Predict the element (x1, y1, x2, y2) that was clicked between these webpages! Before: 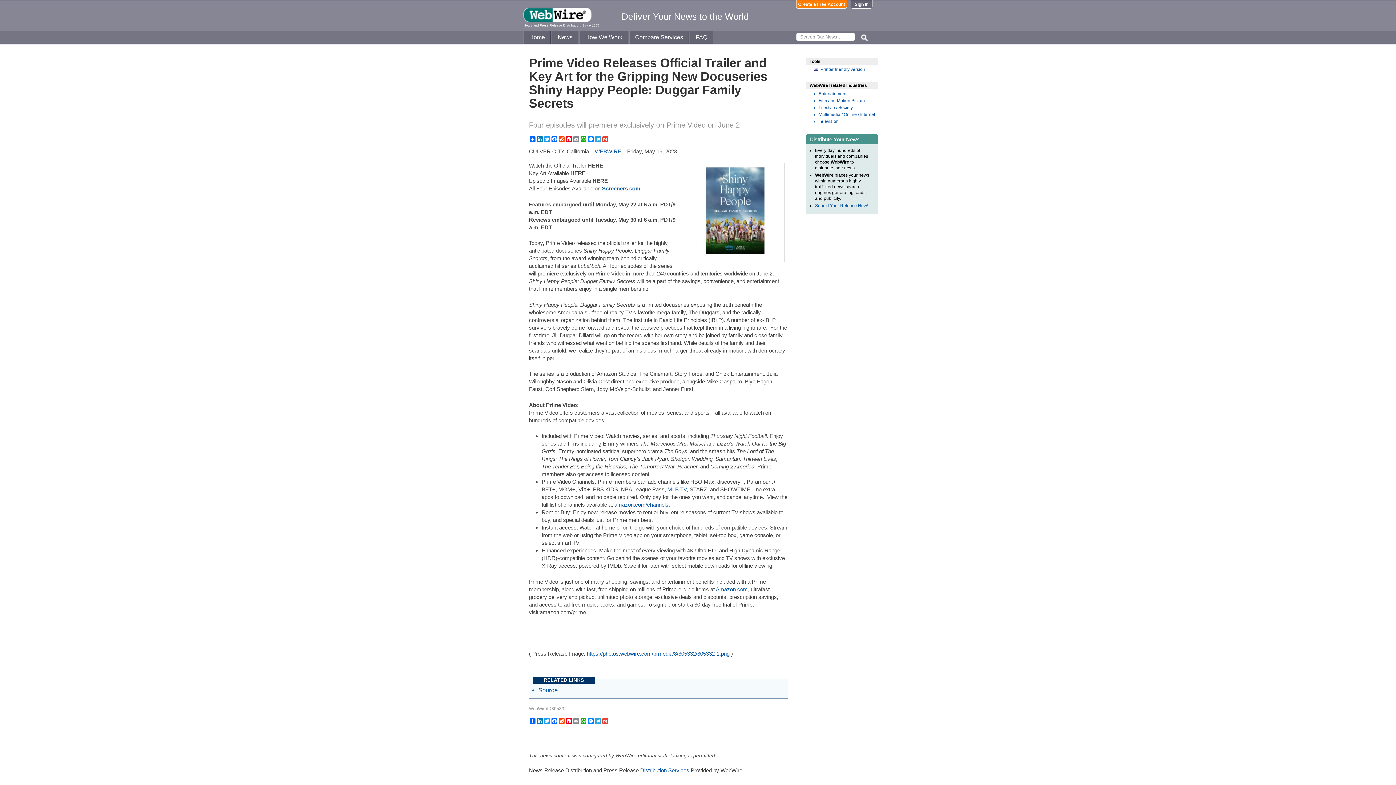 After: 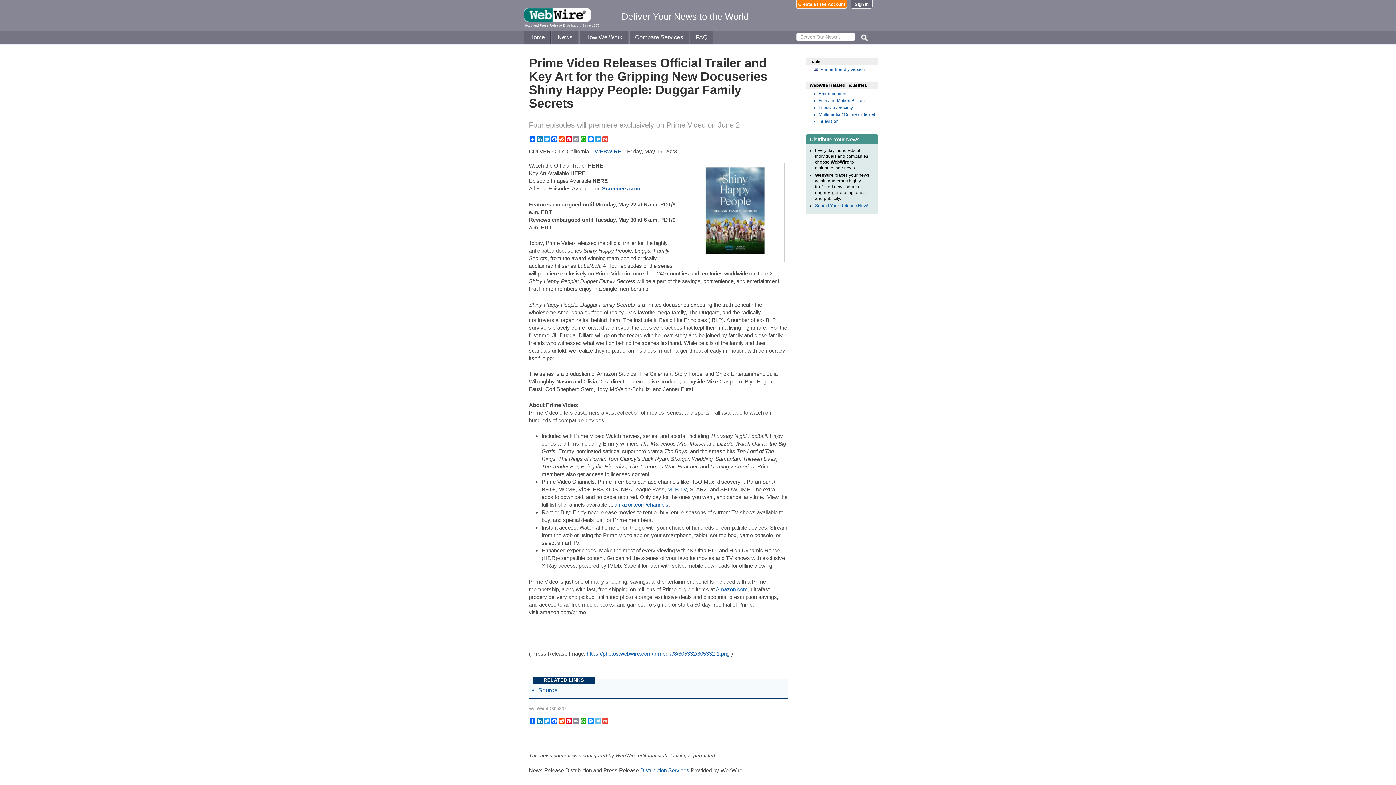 Action: bbox: (594, 718, 601, 724) label: Telegram